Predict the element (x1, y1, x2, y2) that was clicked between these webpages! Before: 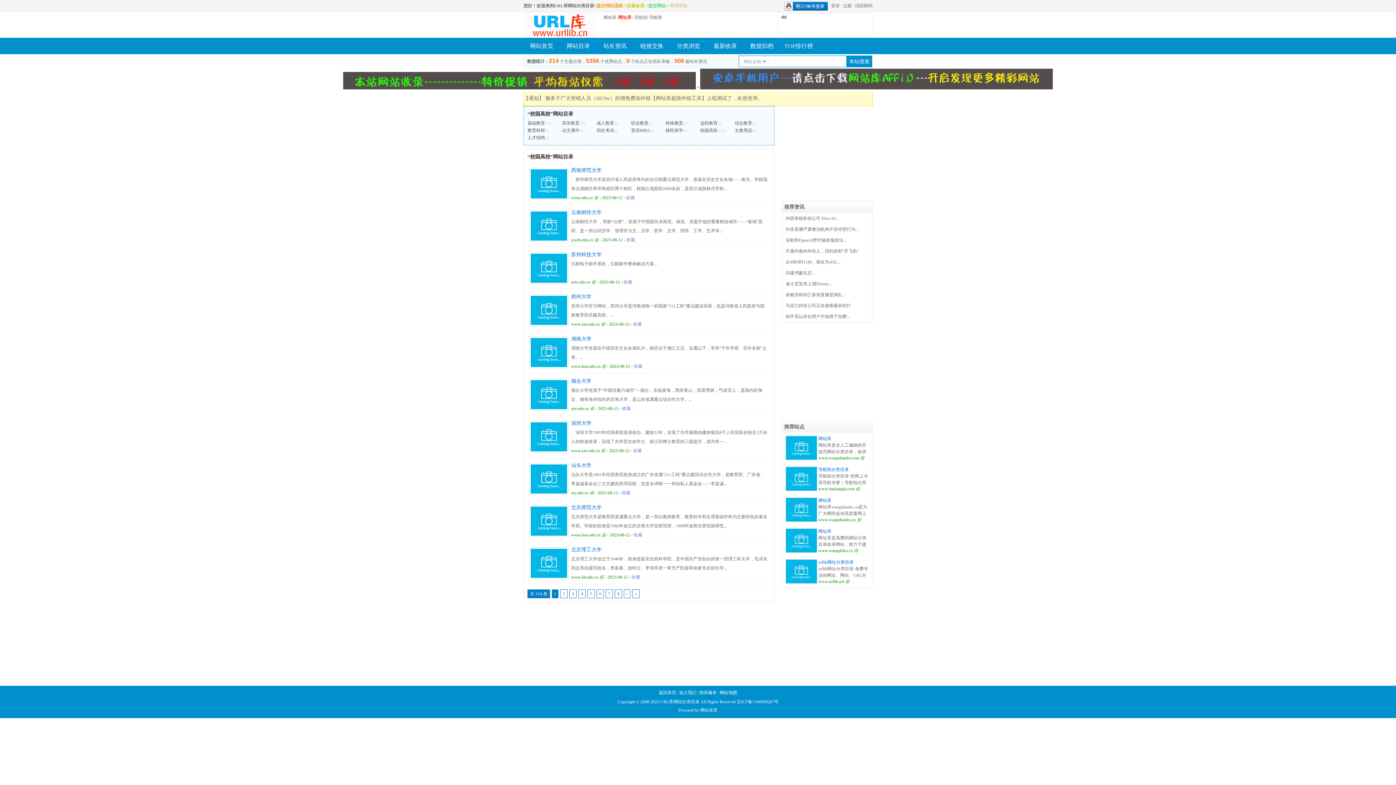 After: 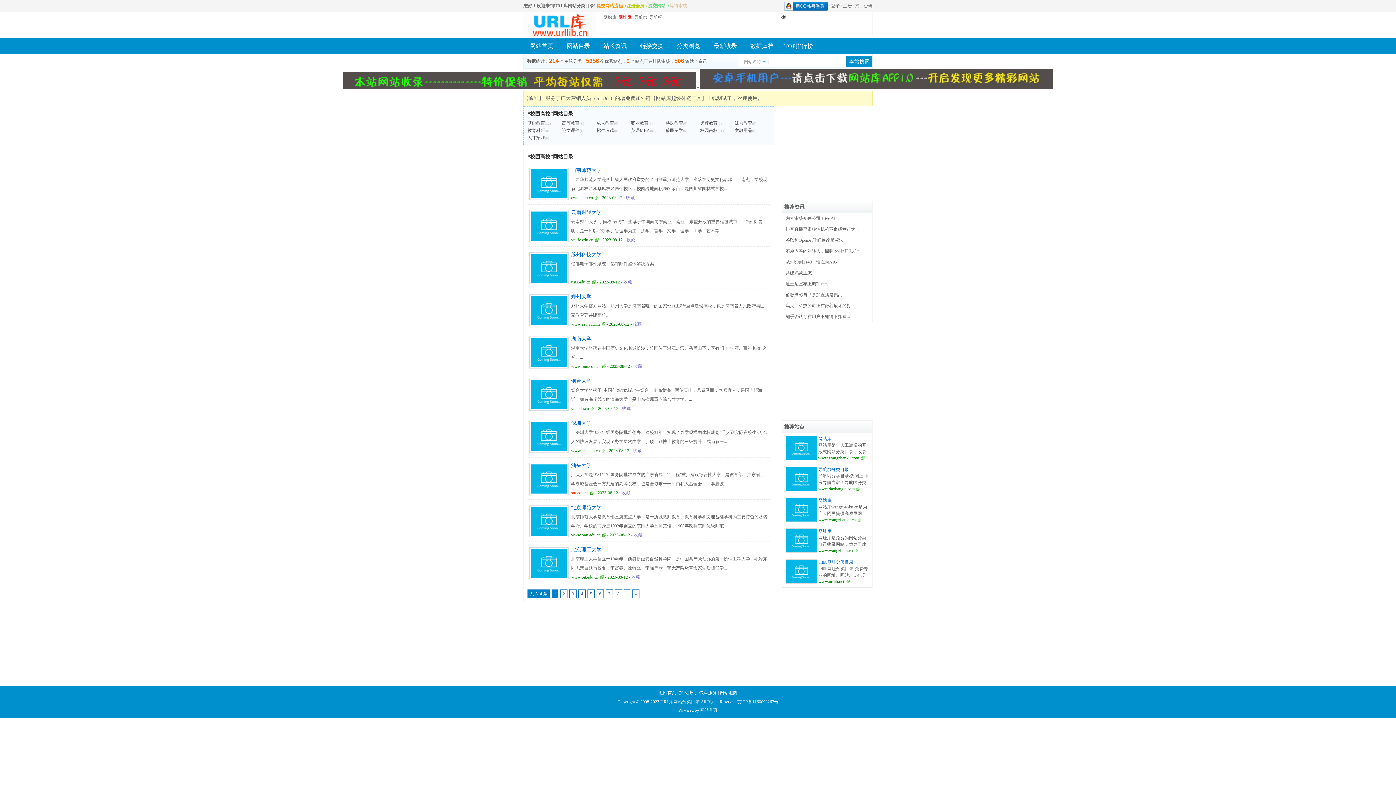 Action: label: stu.edu.cn bbox: (571, 490, 594, 495)